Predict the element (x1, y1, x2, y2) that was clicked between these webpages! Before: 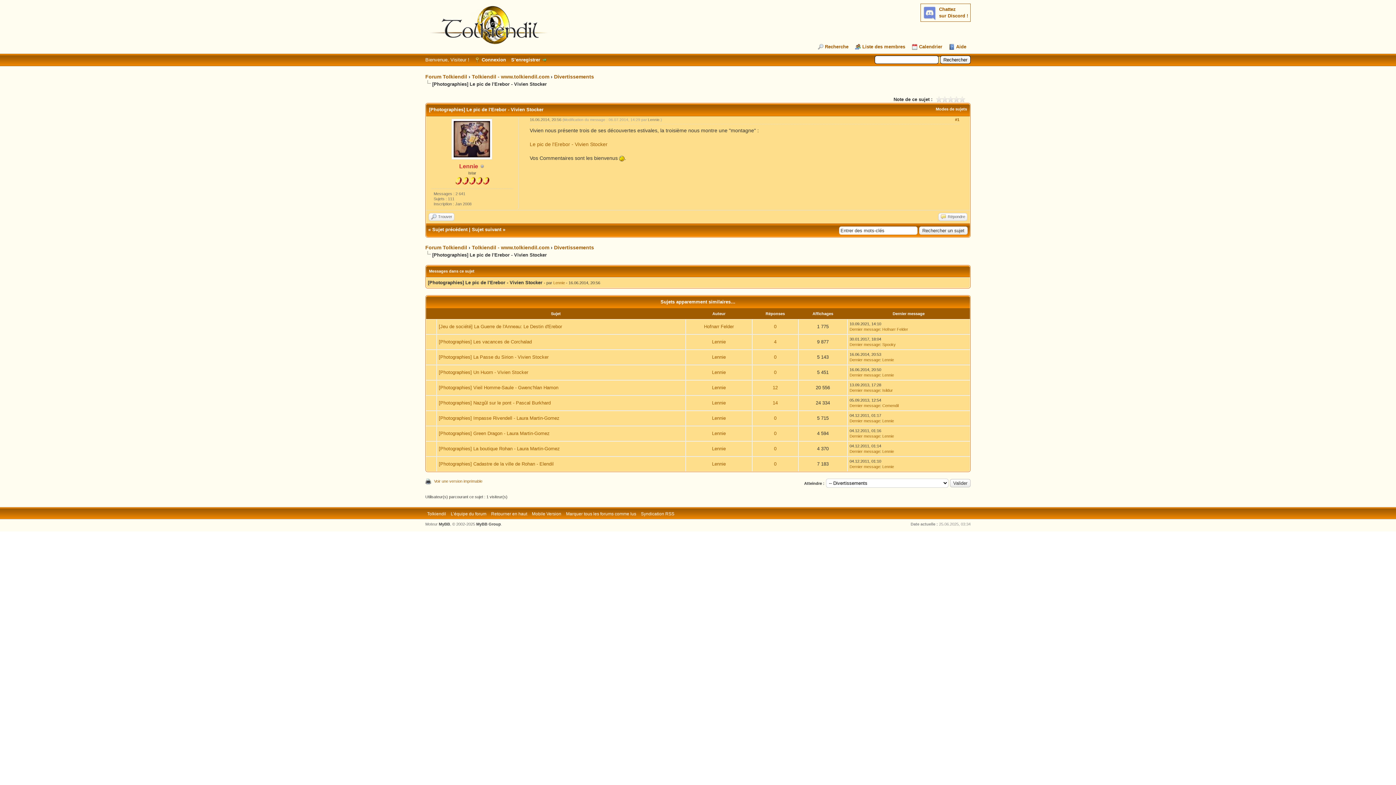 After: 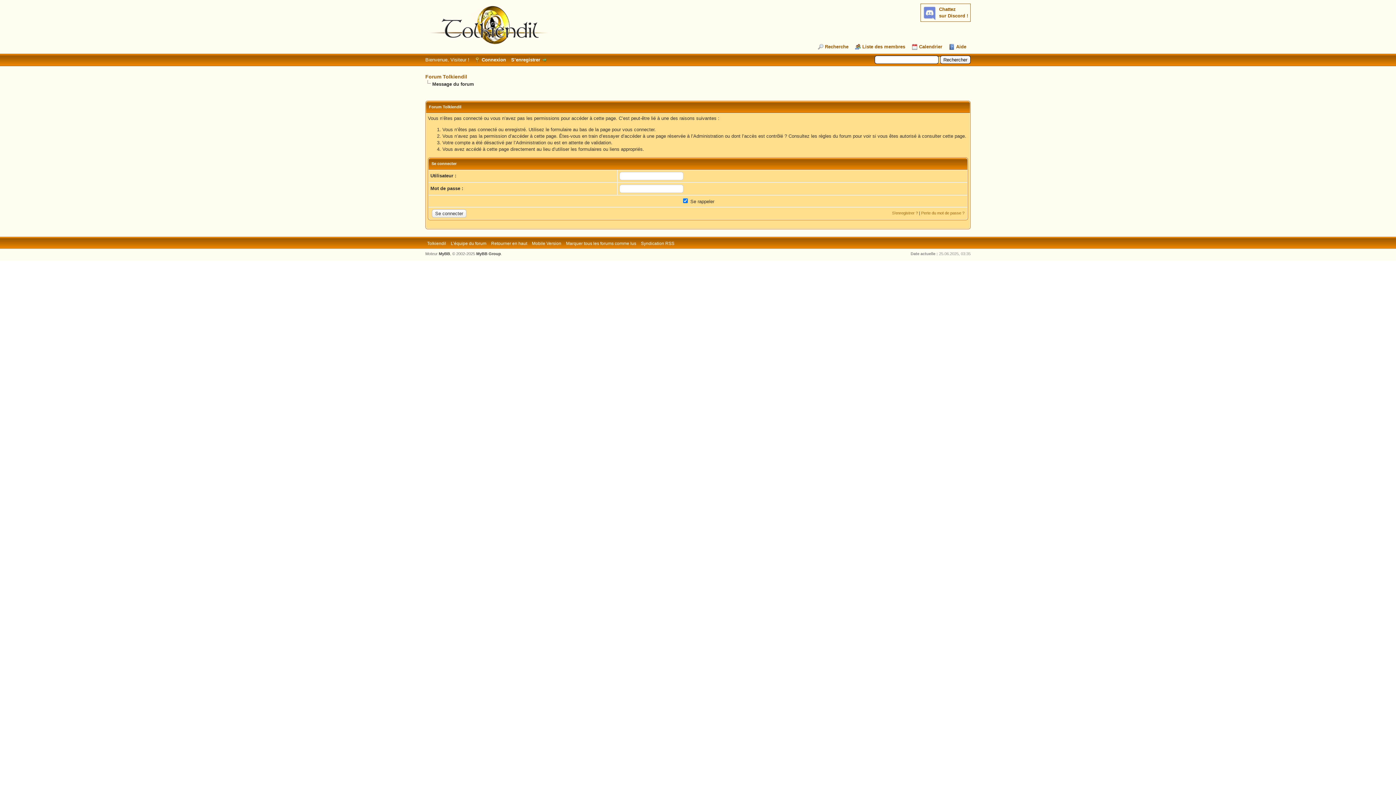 Action: bbox: (712, 415, 726, 421) label: Lennie